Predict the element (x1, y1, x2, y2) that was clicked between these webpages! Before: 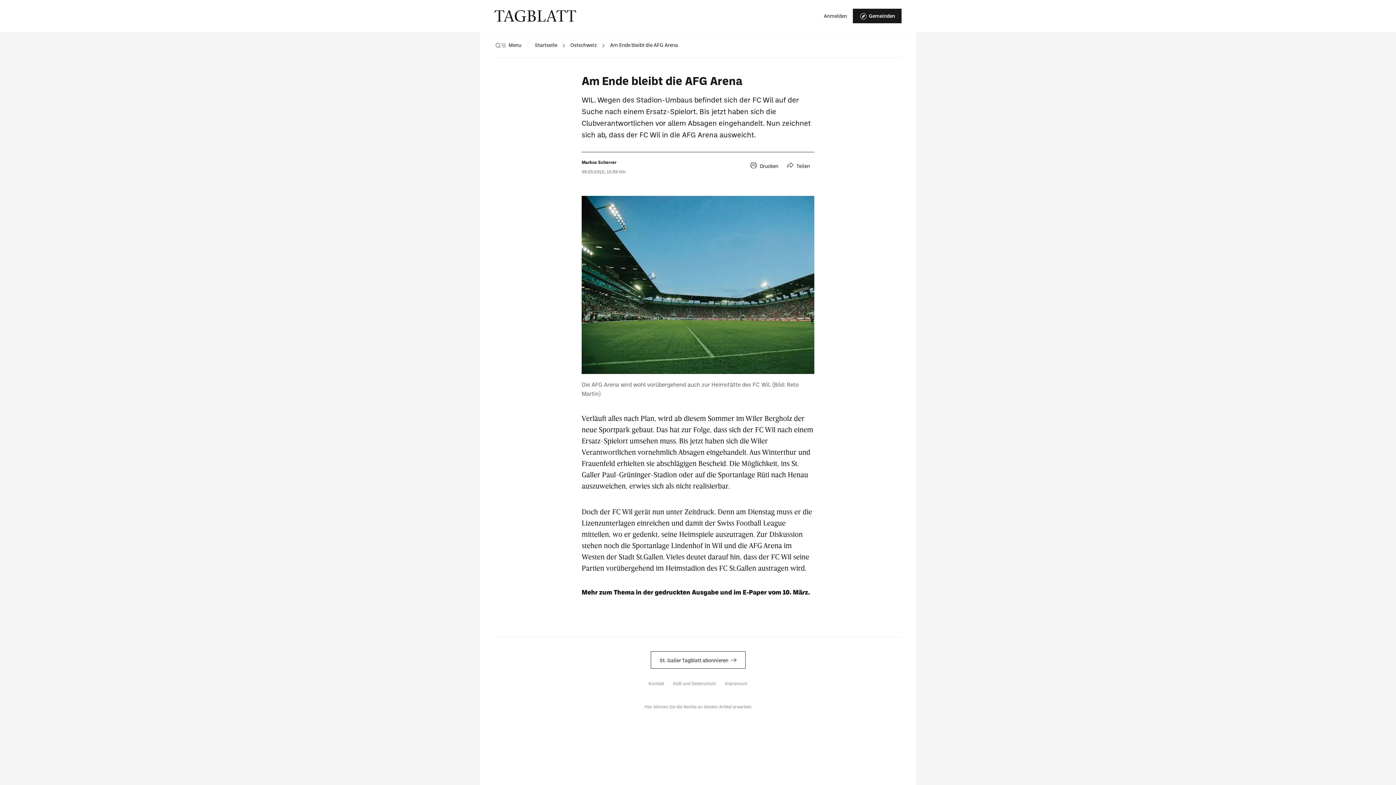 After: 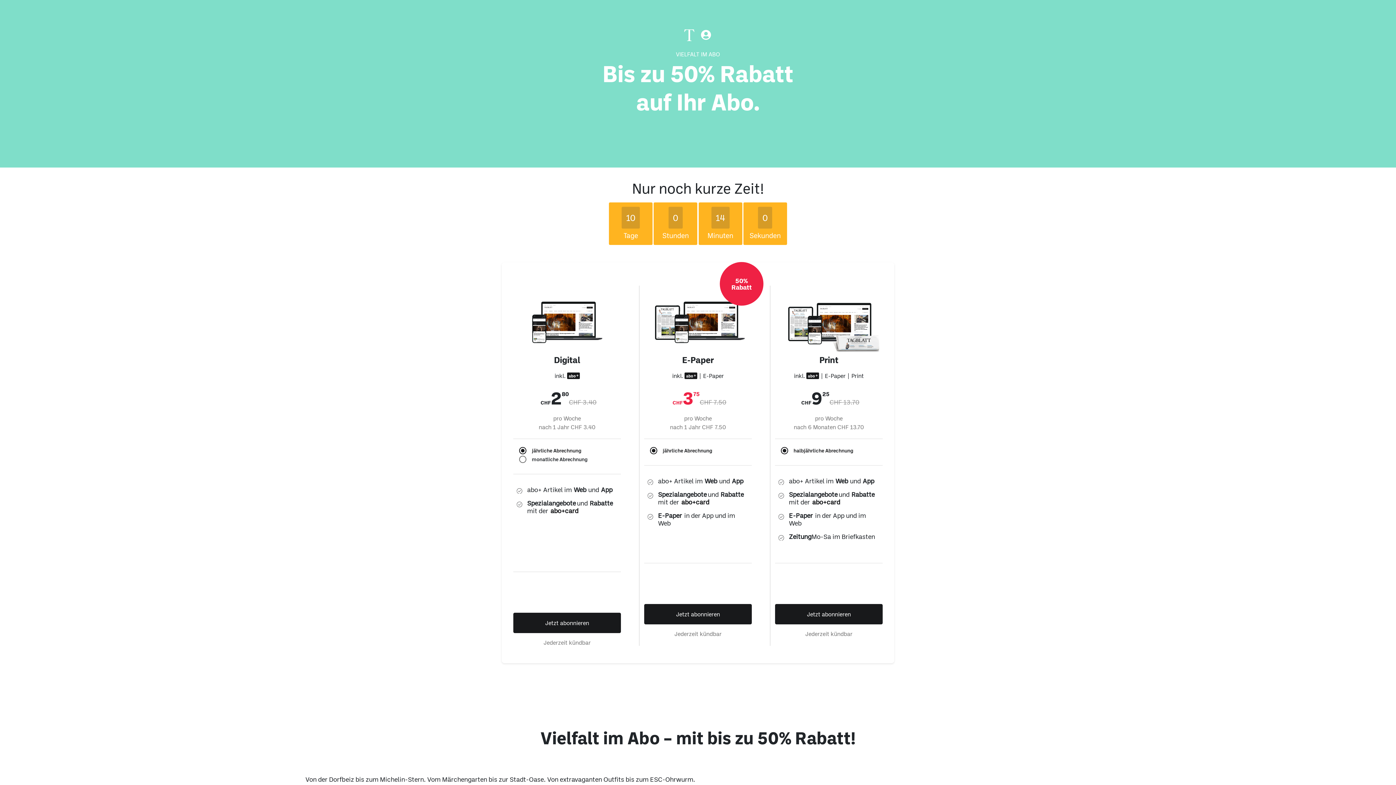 Action: bbox: (650, 651, 745, 669) label: St. Galler Tagblatt abonnieren